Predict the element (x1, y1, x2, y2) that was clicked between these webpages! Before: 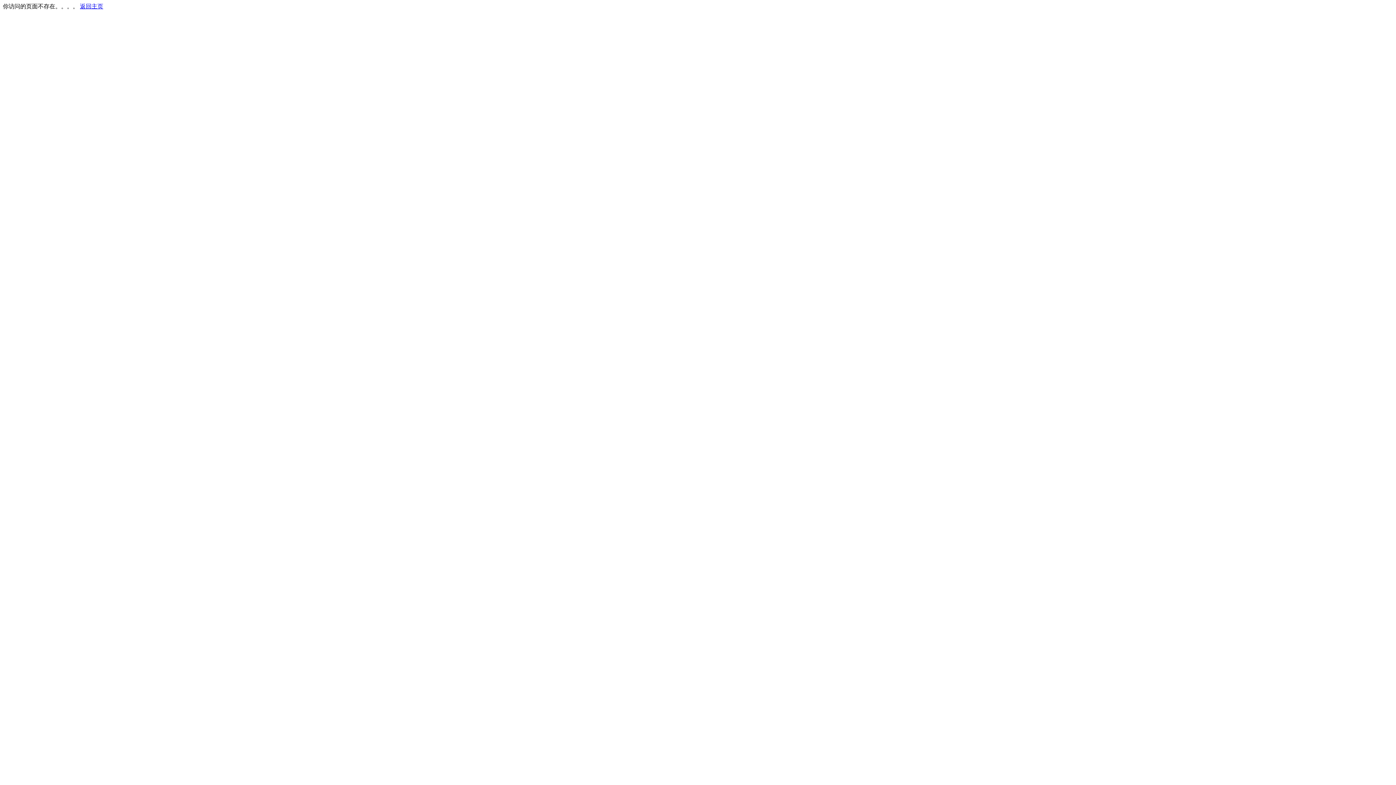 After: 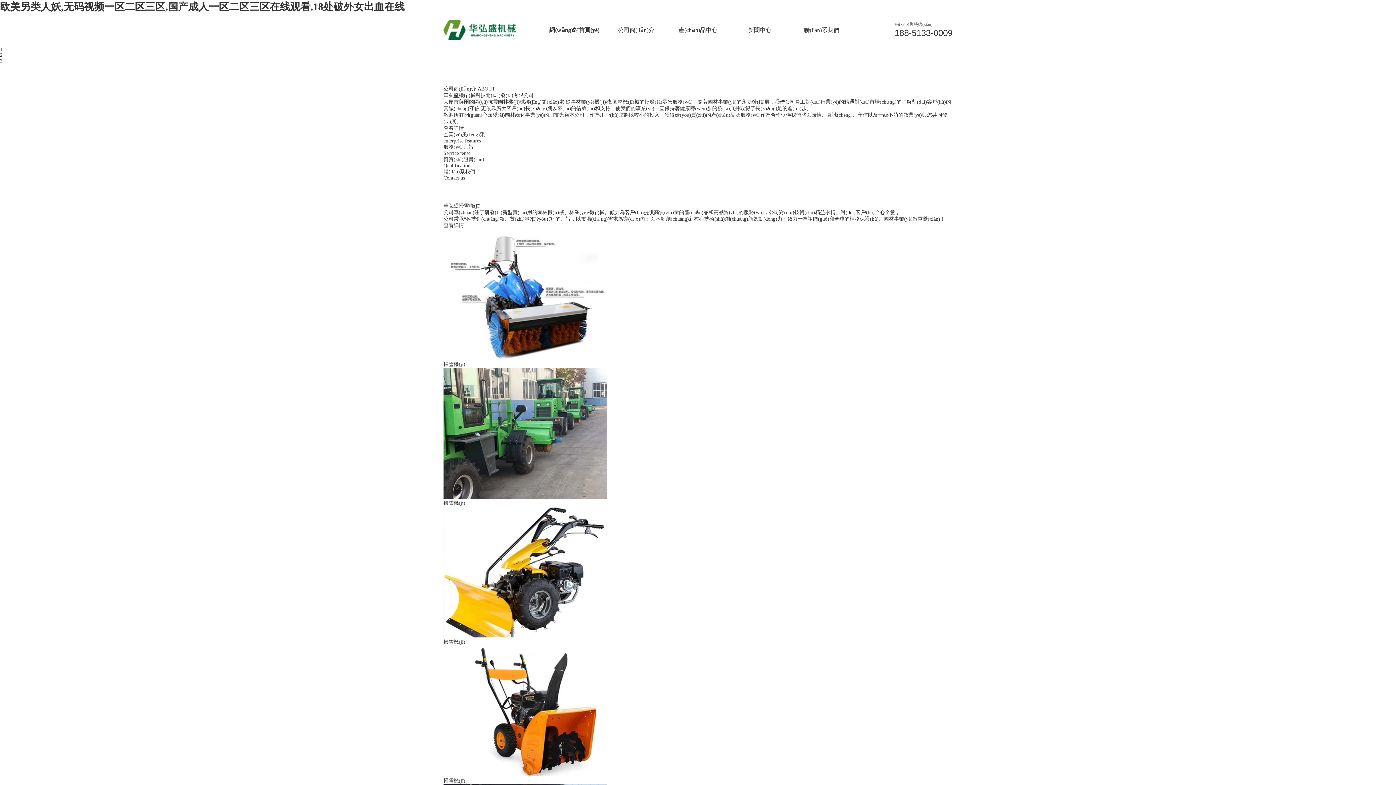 Action: label: 返回主页 bbox: (80, 3, 103, 9)